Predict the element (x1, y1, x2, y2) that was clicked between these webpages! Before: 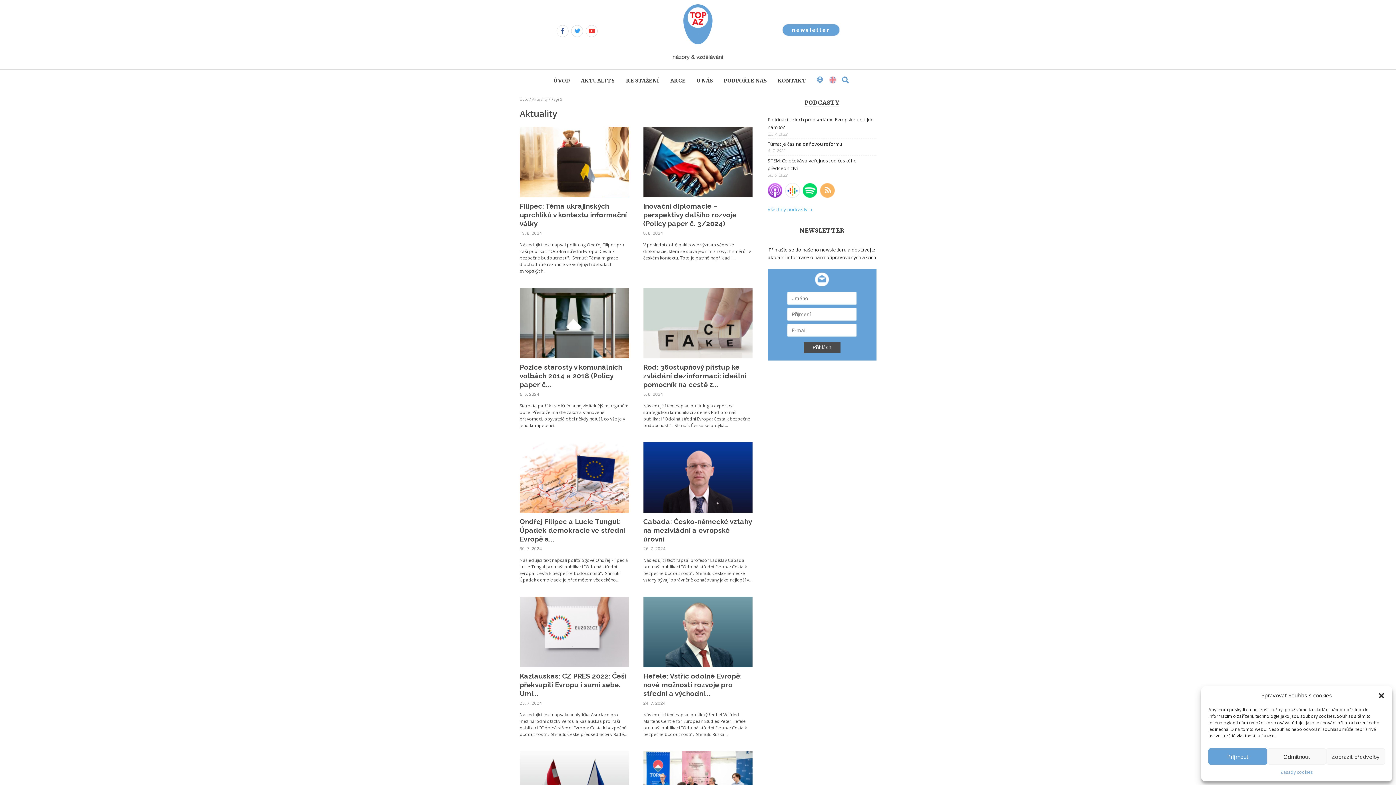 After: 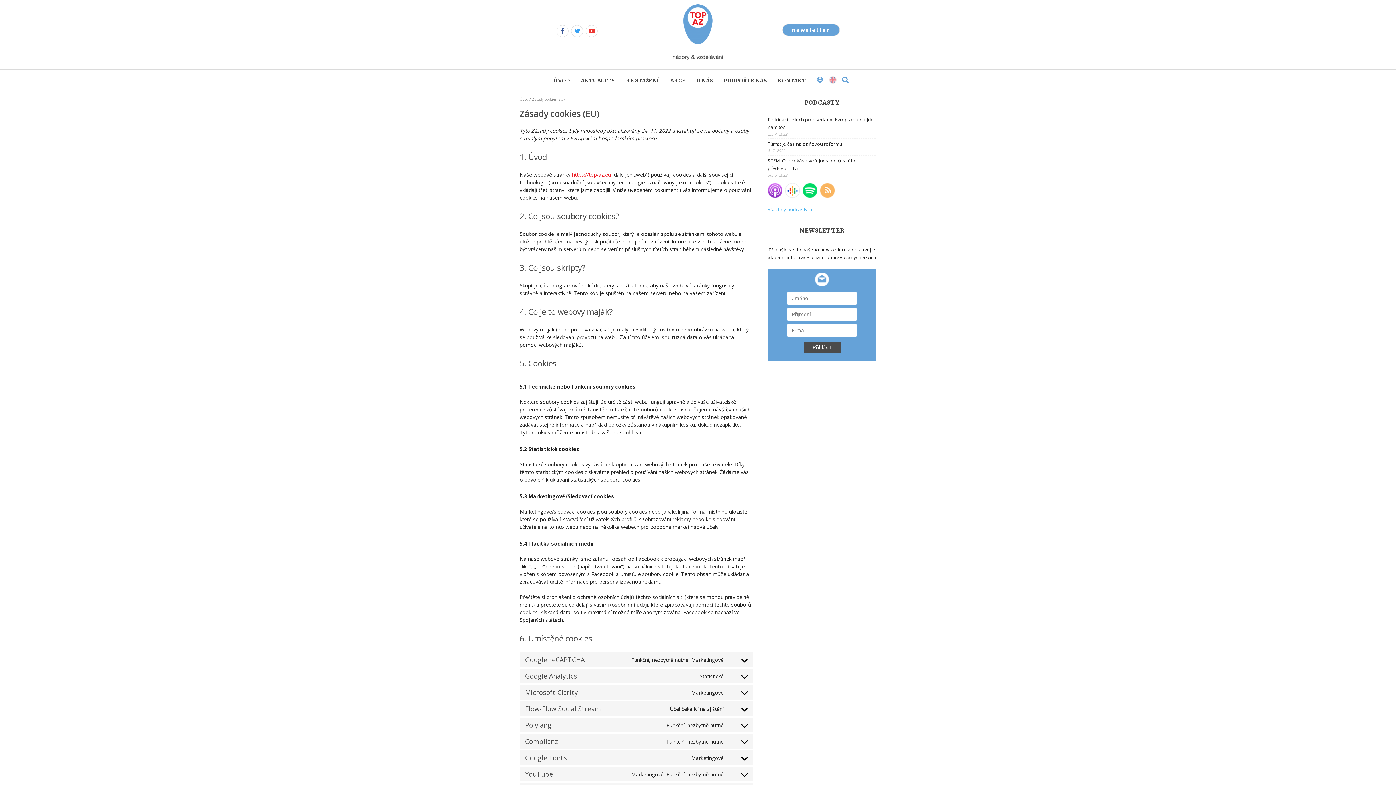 Action: bbox: (1280, 768, 1313, 776) label: Zásady cookies